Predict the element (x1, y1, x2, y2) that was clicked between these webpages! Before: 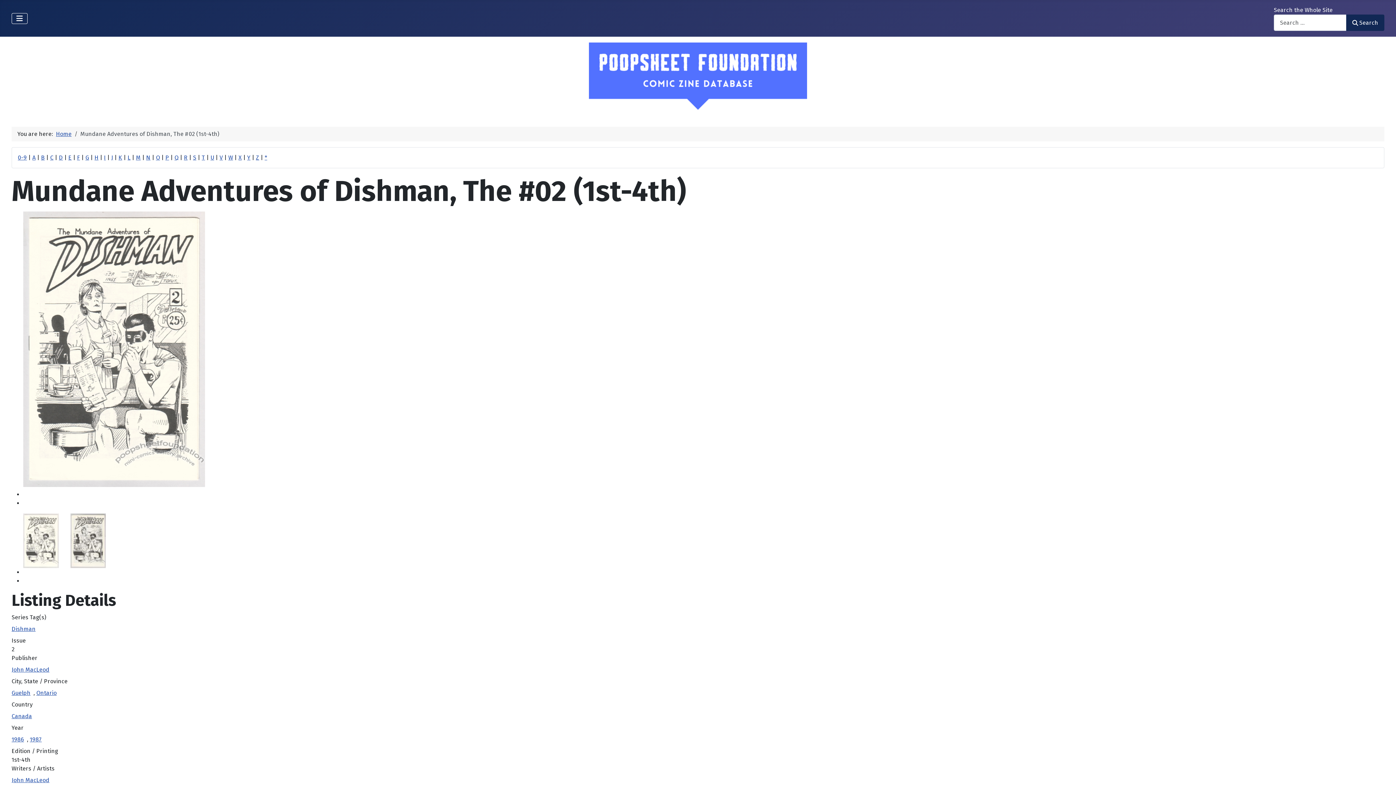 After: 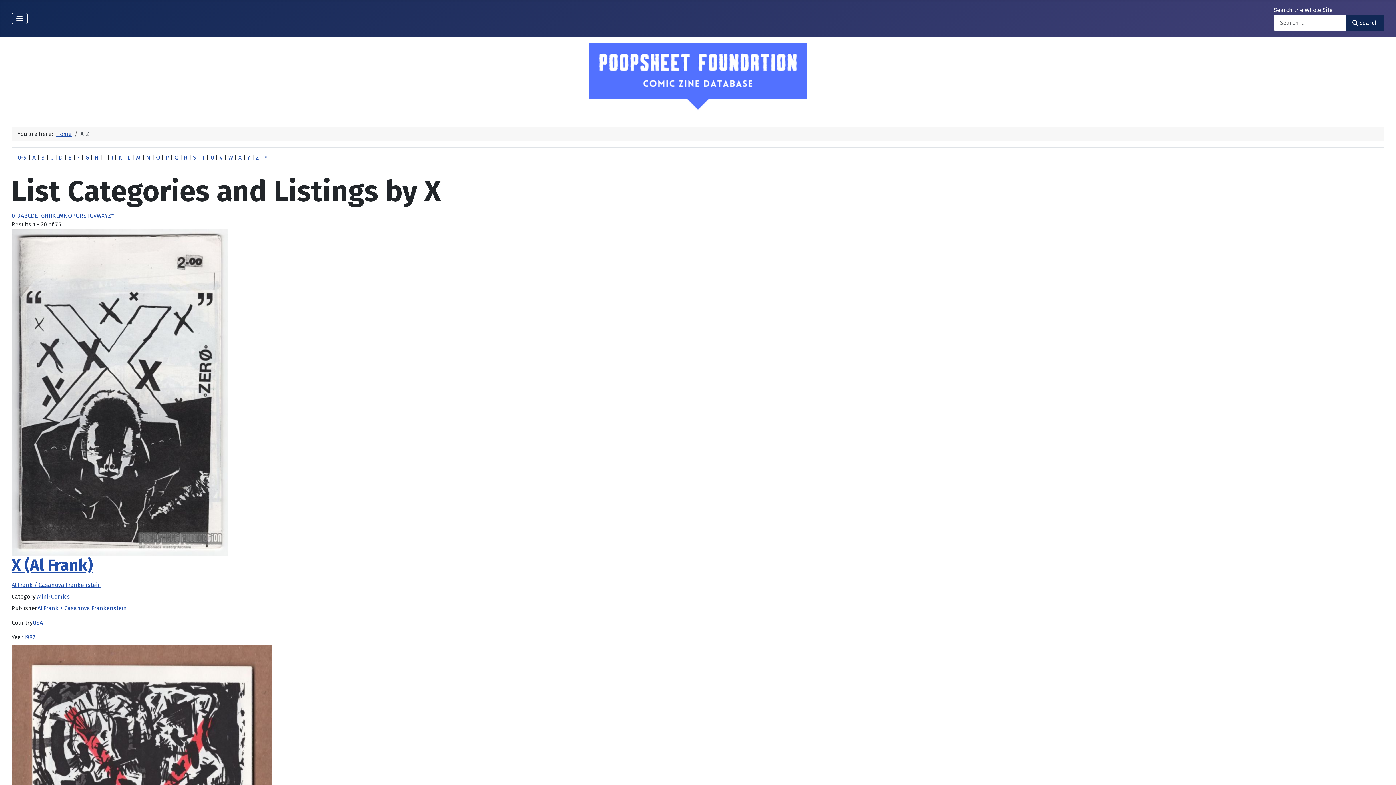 Action: label: X bbox: (238, 154, 241, 161)